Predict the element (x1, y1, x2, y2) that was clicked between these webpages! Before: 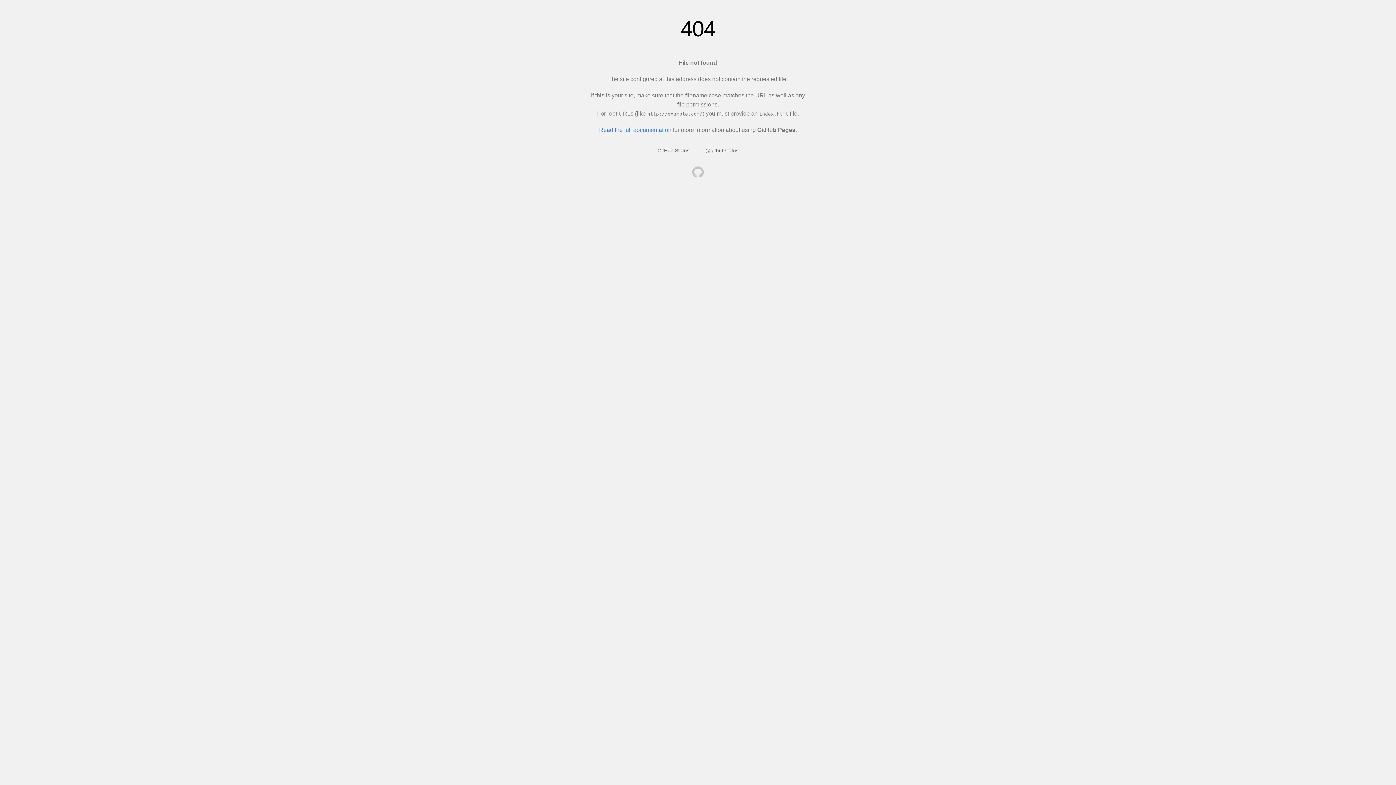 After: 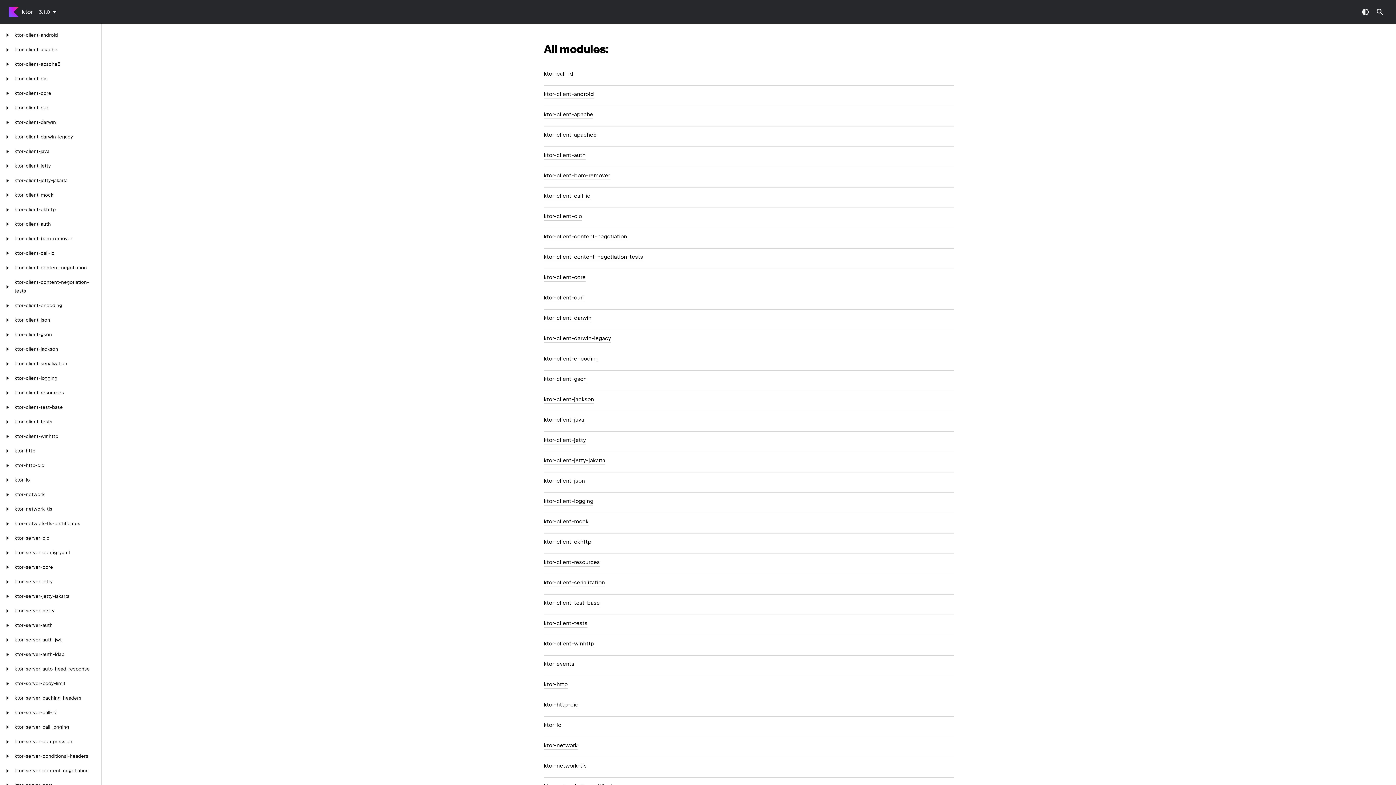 Action: bbox: (692, 166, 704, 179)